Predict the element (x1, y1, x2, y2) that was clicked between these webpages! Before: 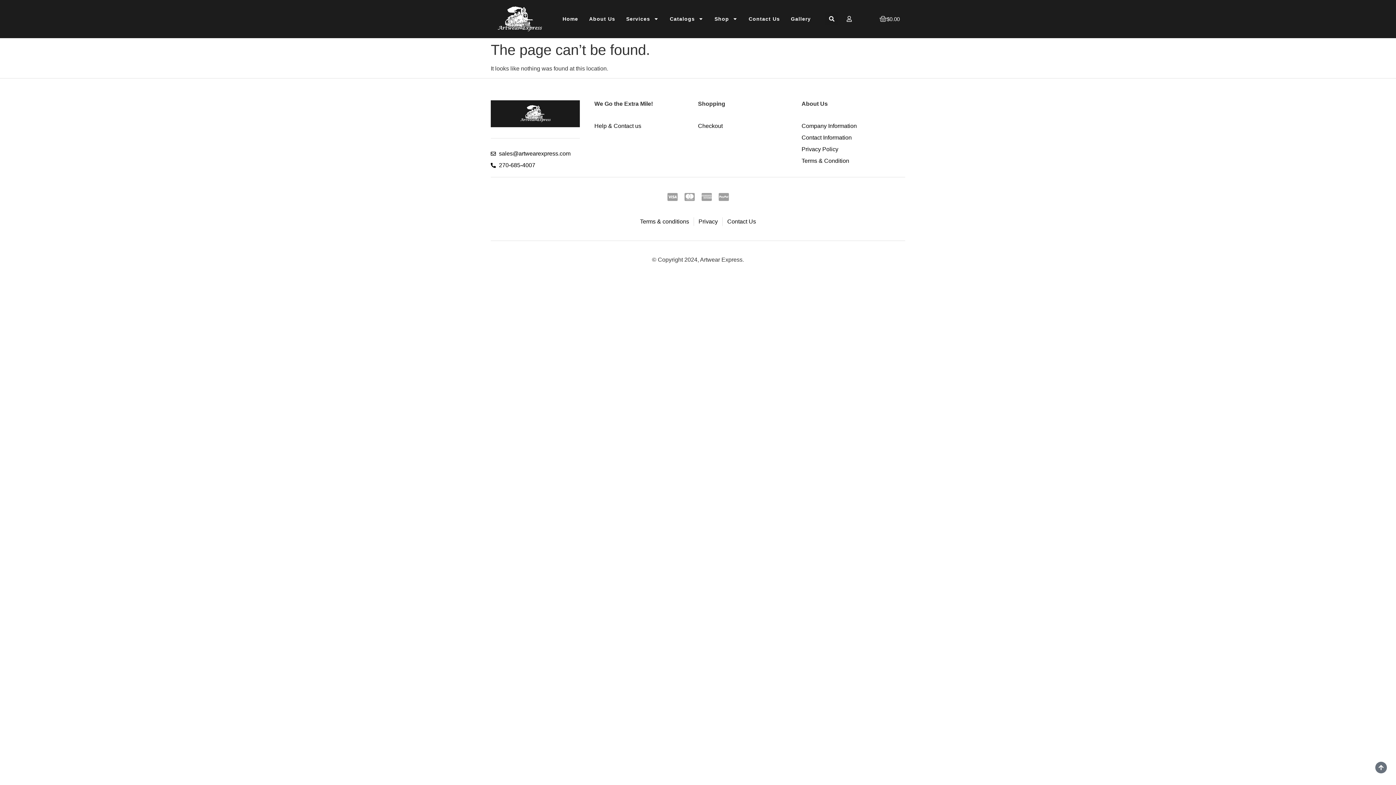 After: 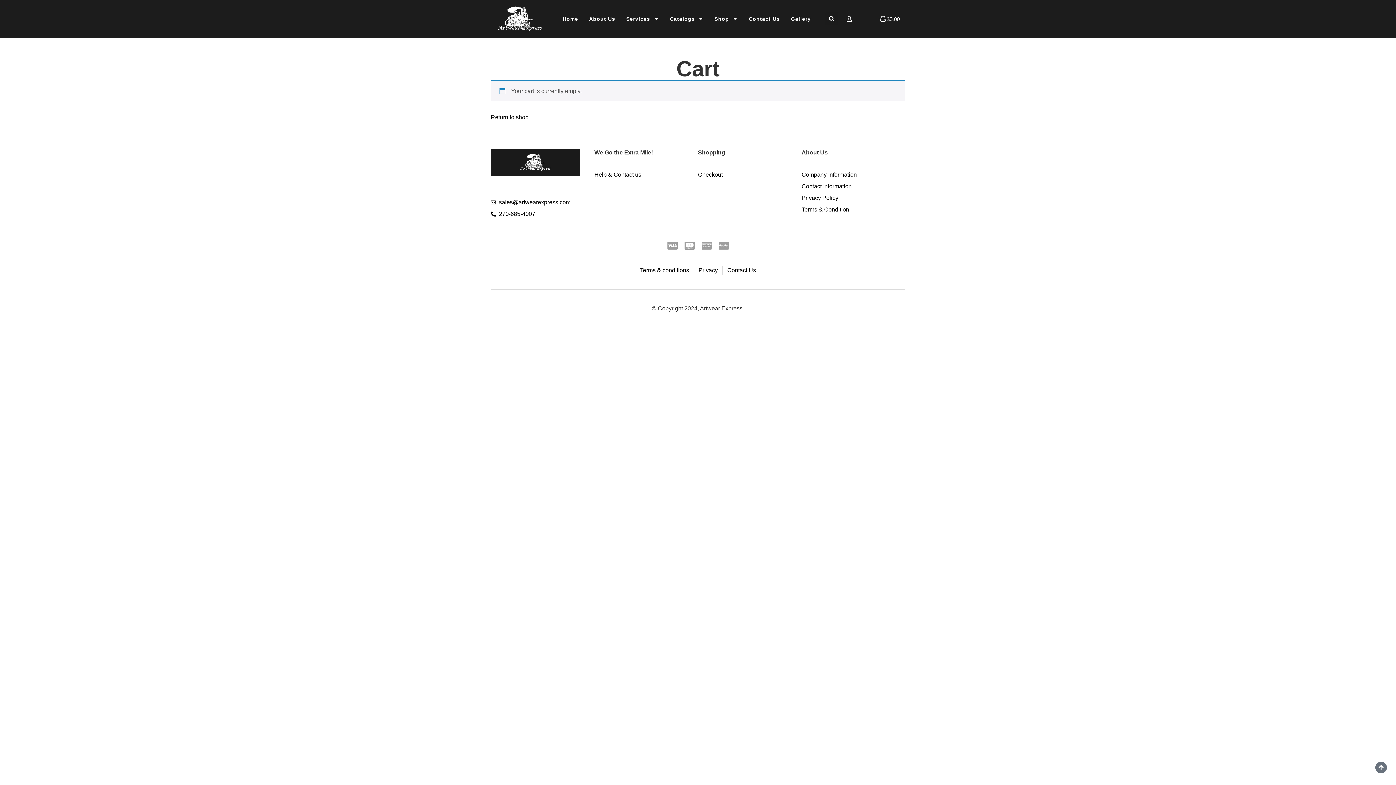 Action: label: Checkout bbox: (698, 121, 801, 130)